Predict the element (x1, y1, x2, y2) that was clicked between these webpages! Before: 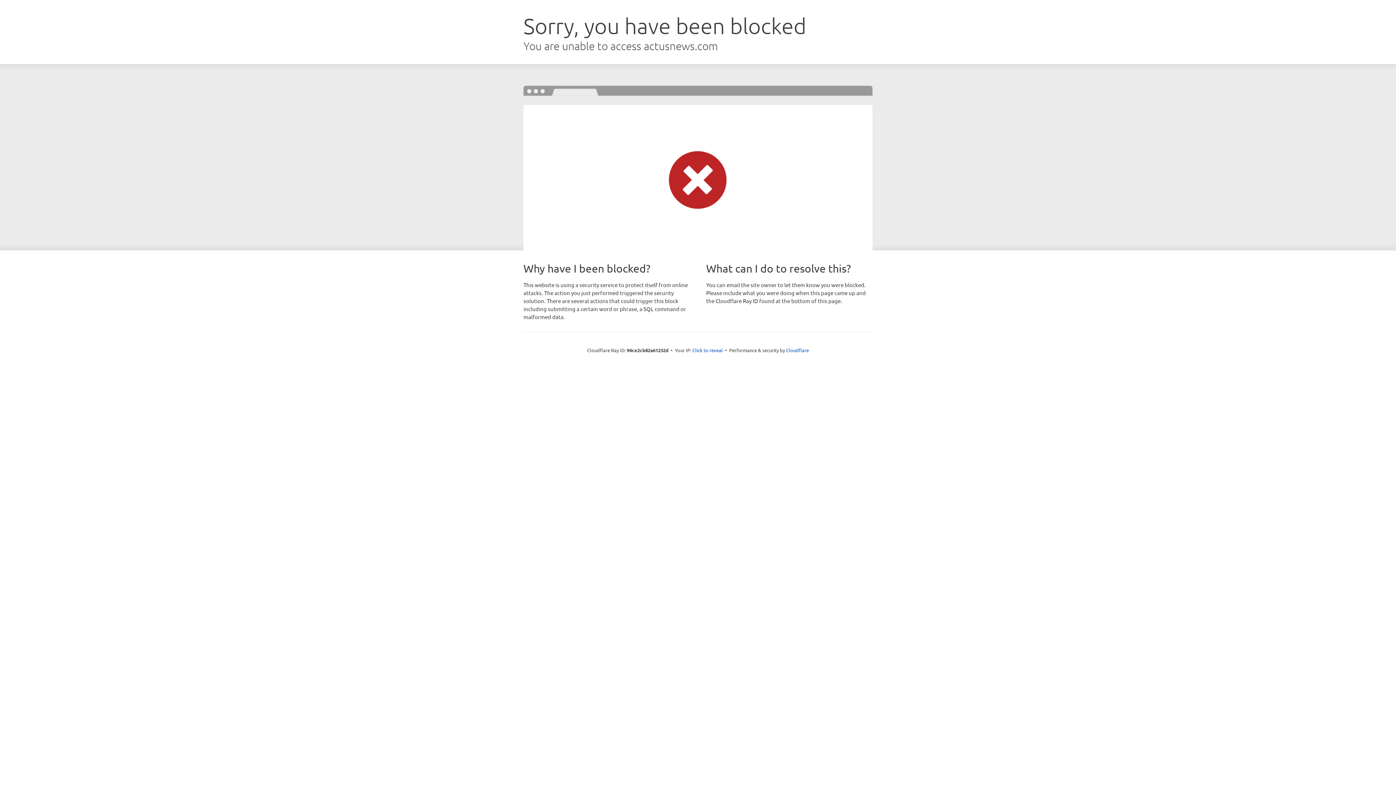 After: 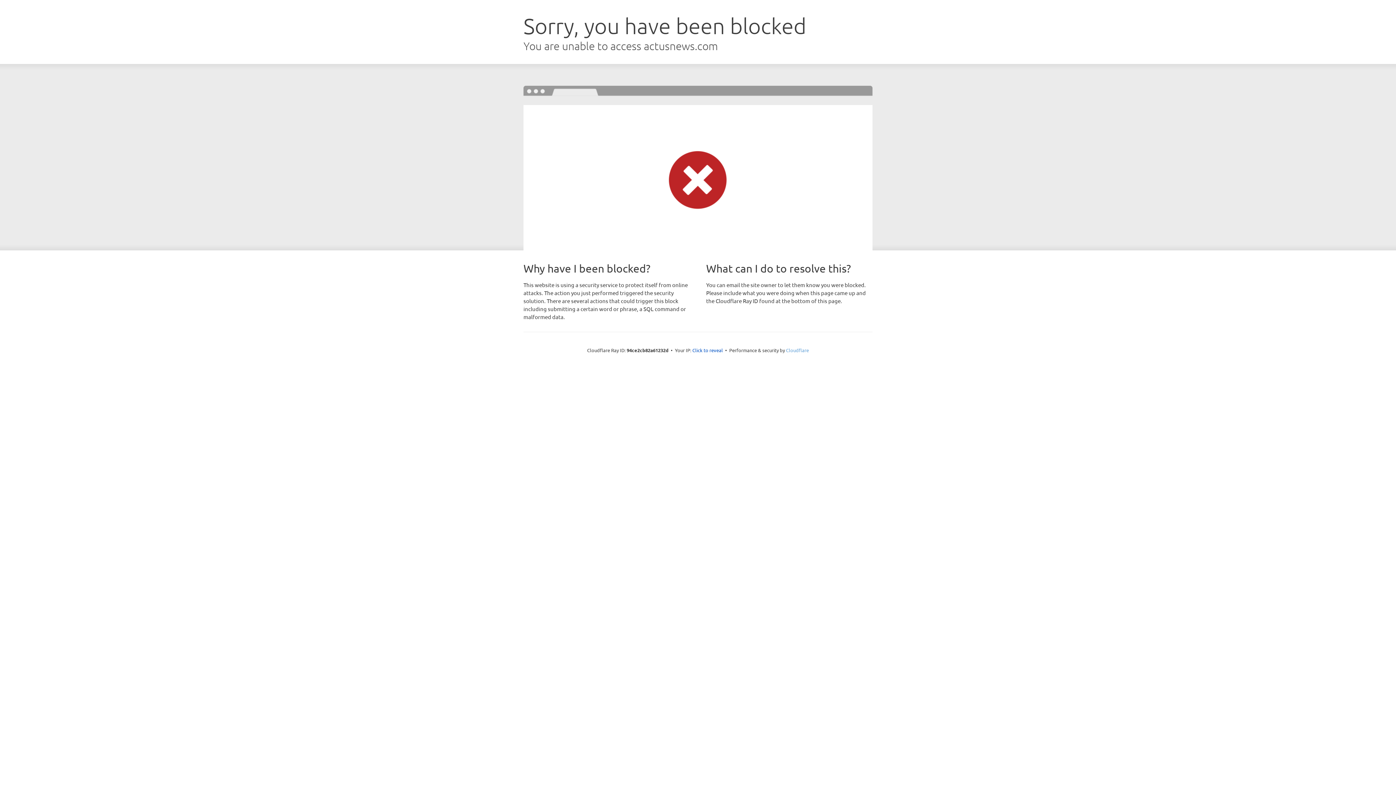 Action: bbox: (786, 347, 809, 353) label: Cloudflare